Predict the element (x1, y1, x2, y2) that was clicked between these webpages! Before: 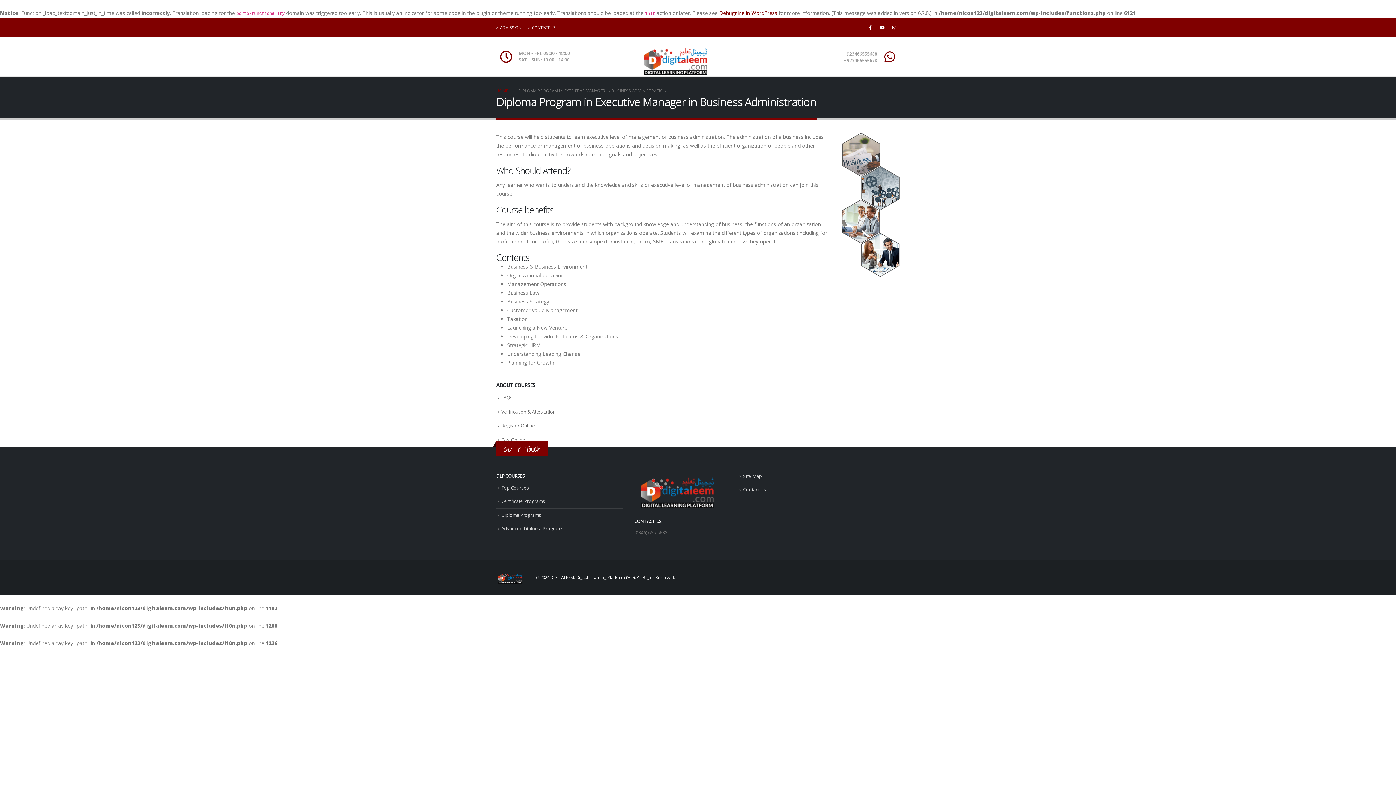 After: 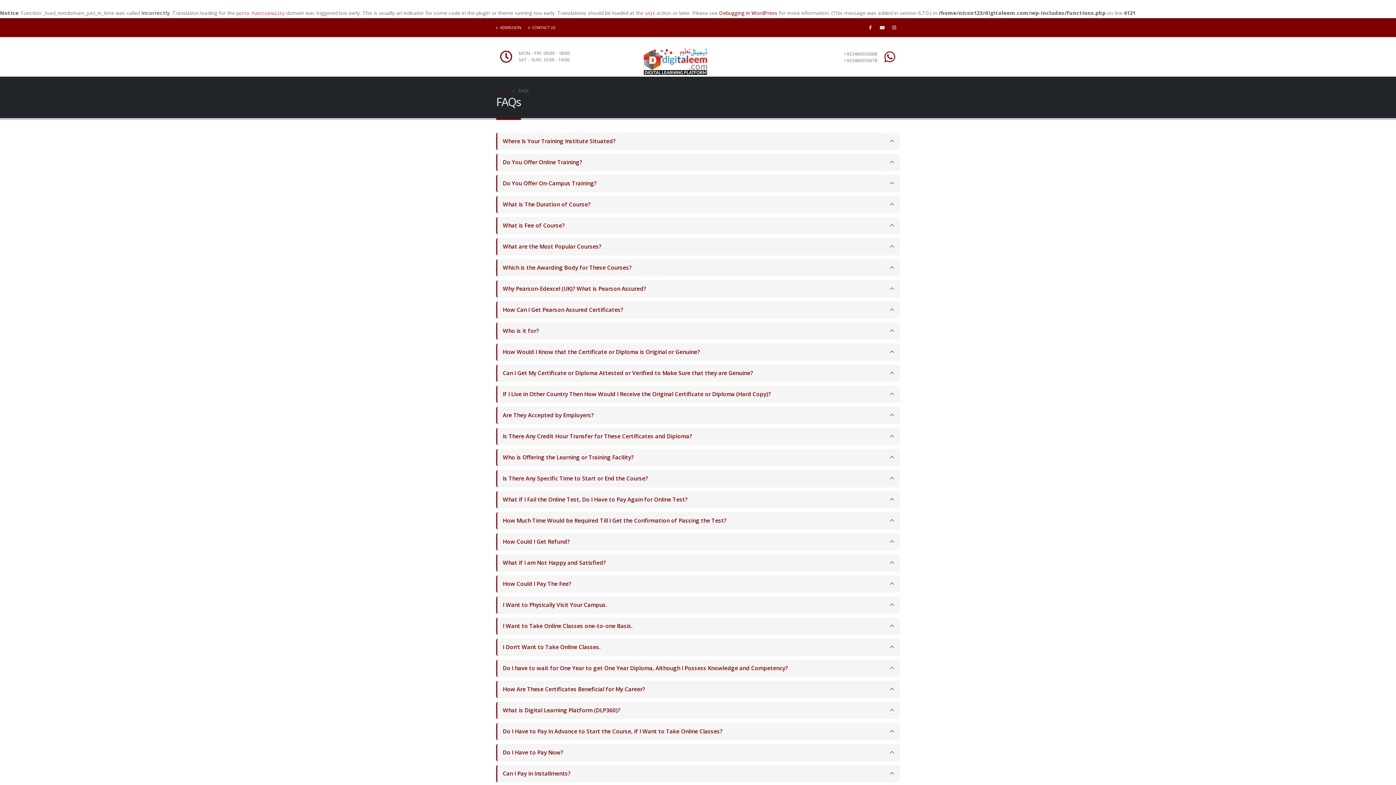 Action: label: FAQs bbox: (501, 394, 512, 401)